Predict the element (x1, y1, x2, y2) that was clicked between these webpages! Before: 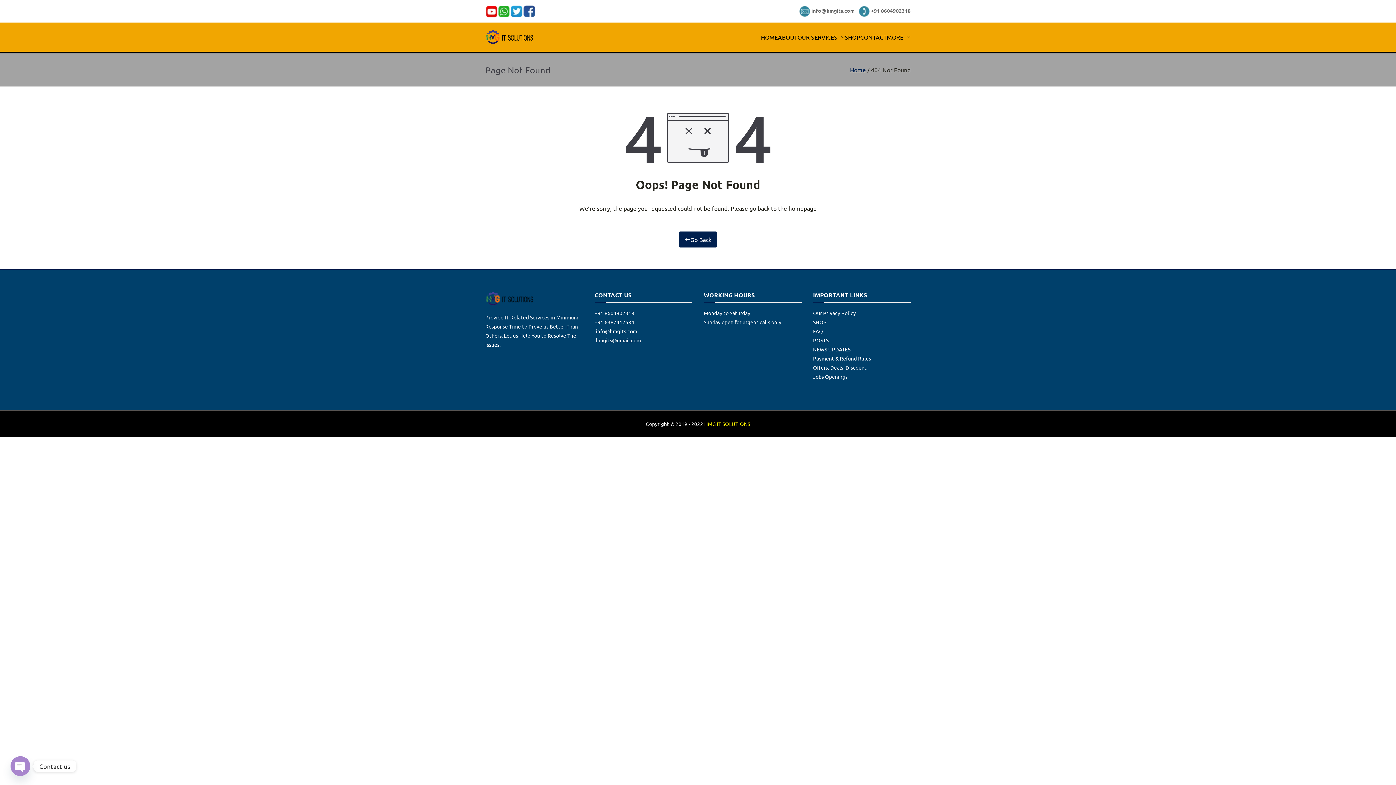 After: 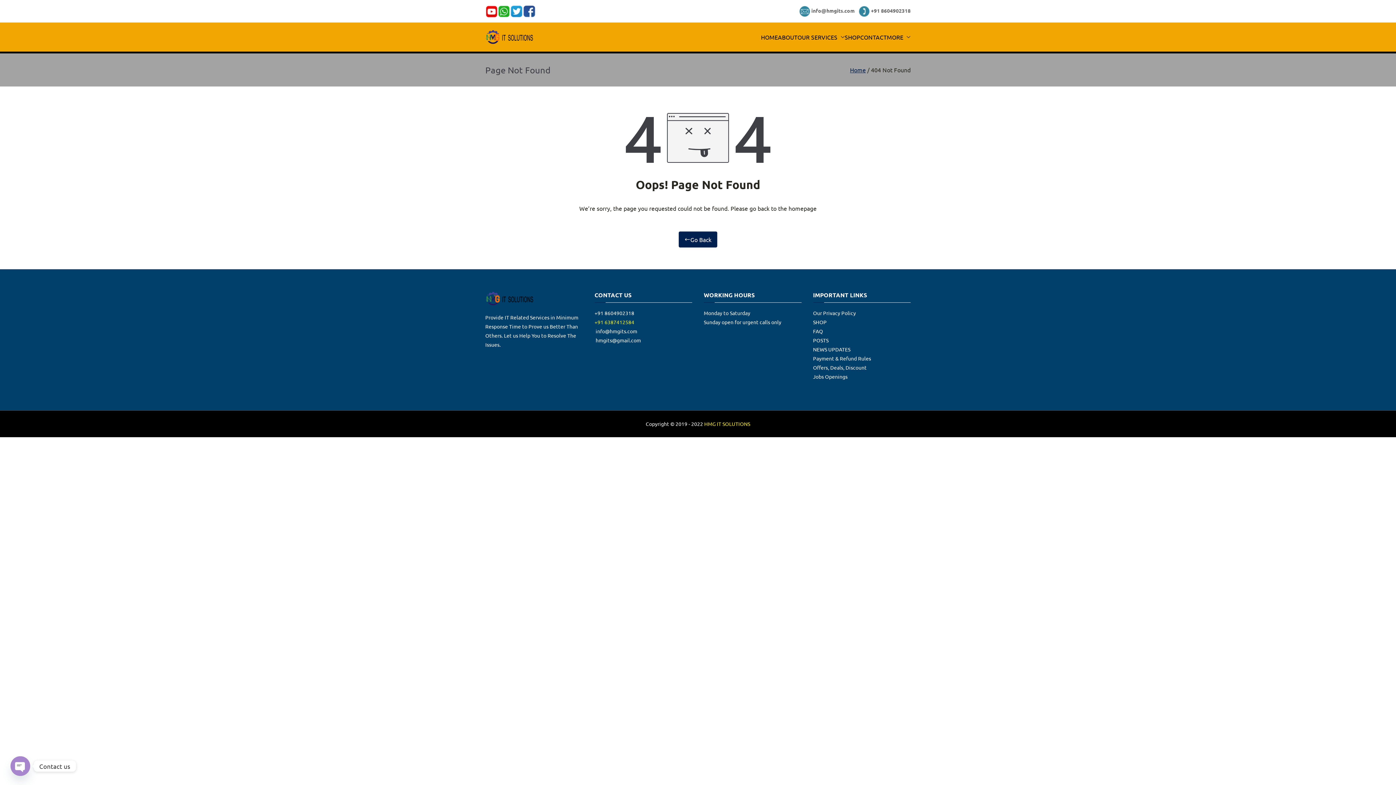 Action: label: +91 6387412584 bbox: (594, 318, 634, 325)